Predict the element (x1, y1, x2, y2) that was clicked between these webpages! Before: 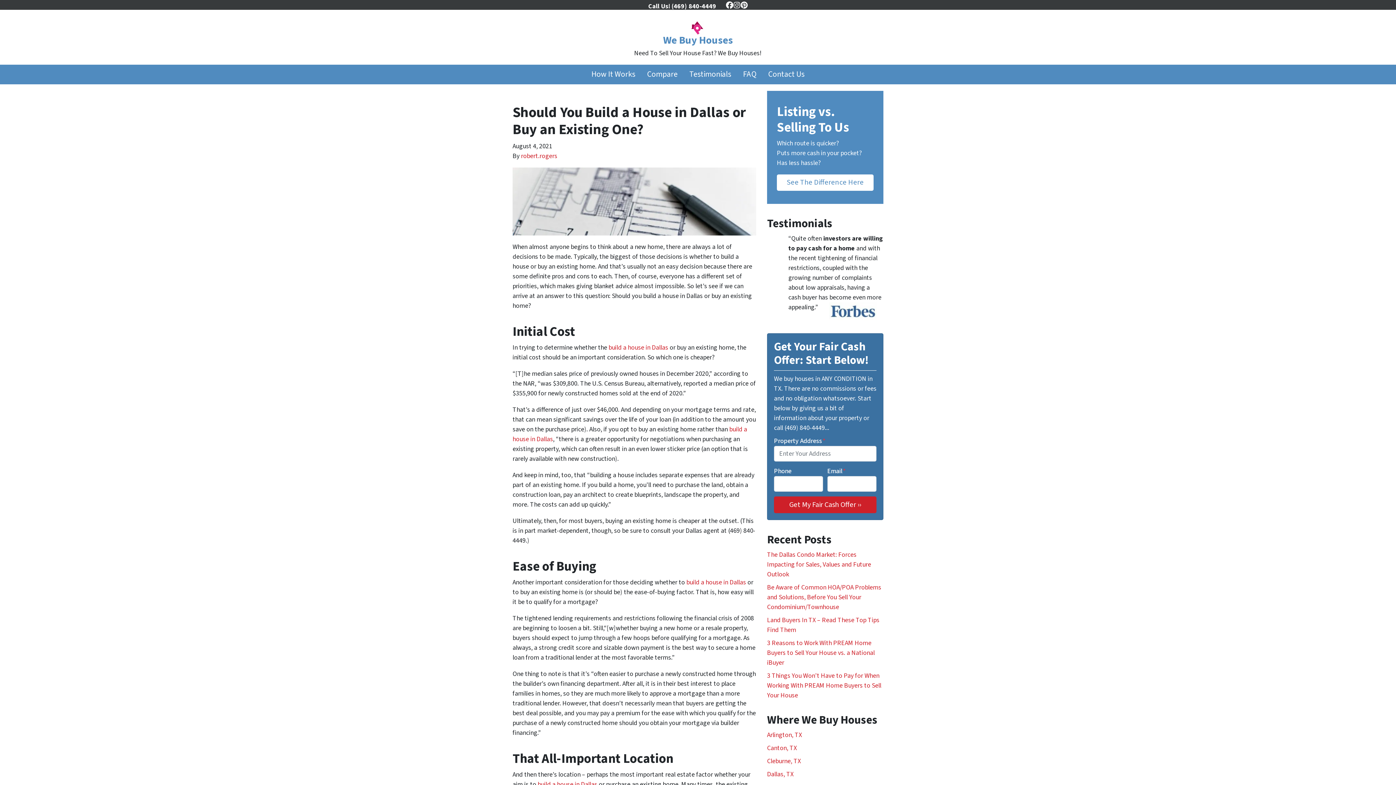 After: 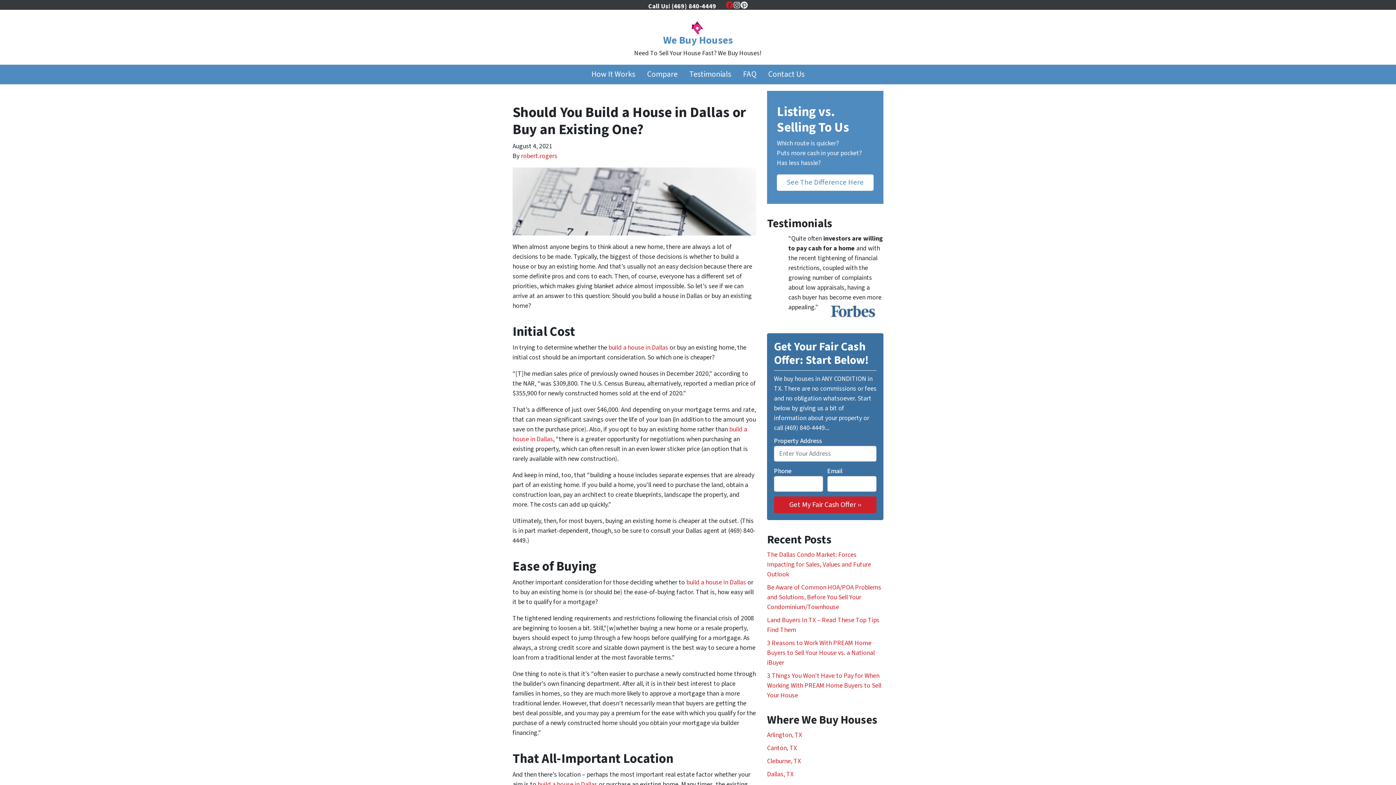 Action: label: Facebook bbox: (726, 1, 733, 8)